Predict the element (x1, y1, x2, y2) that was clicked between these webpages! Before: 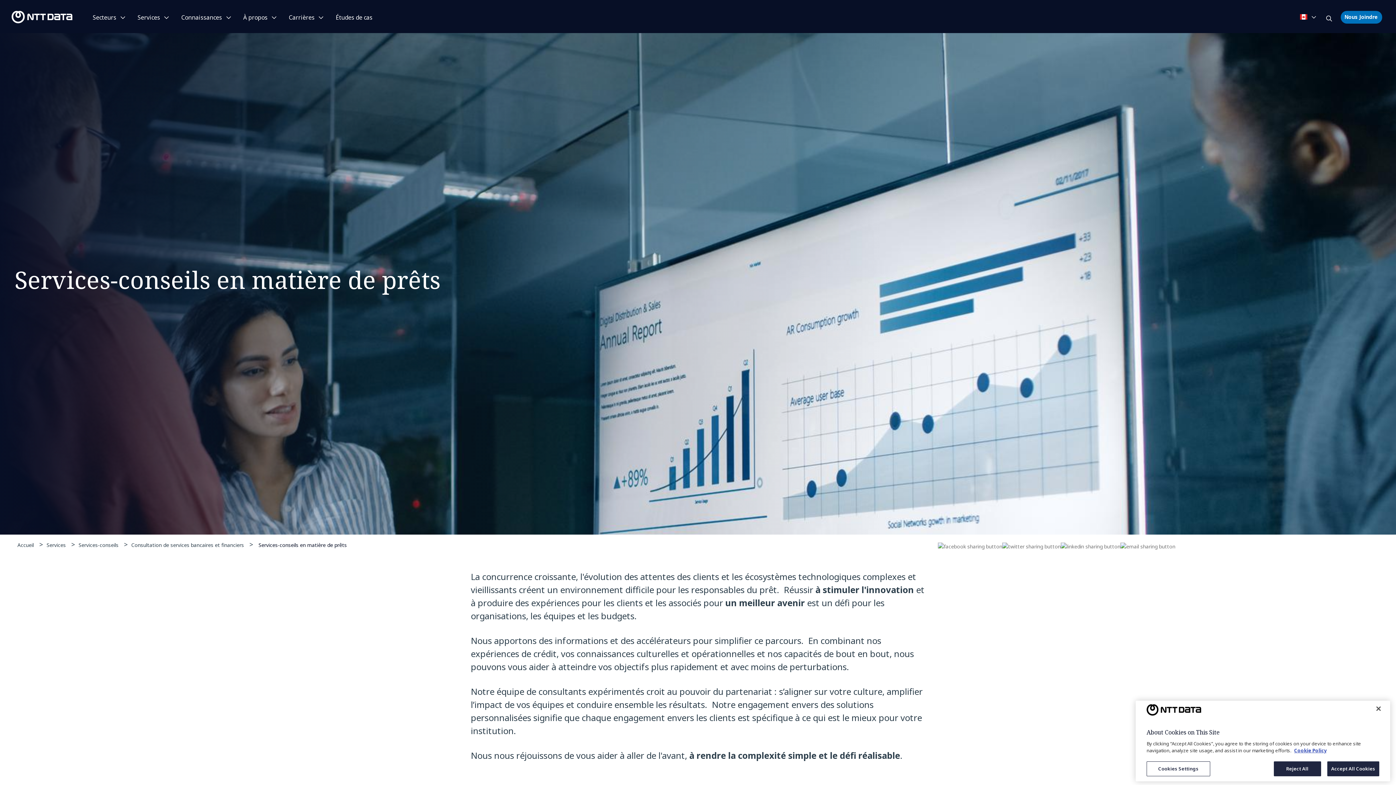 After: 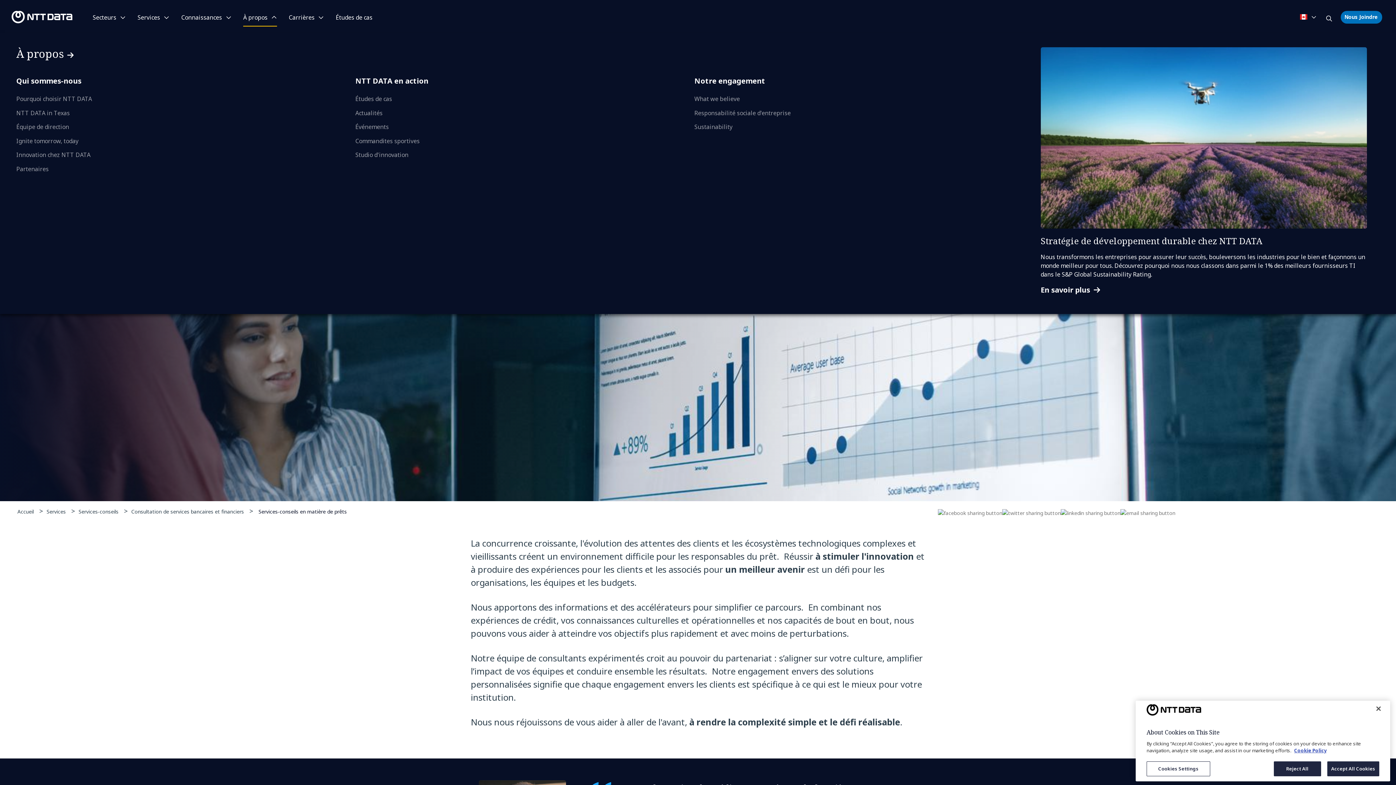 Action: bbox: (243, 13, 277, 21) label: À propos